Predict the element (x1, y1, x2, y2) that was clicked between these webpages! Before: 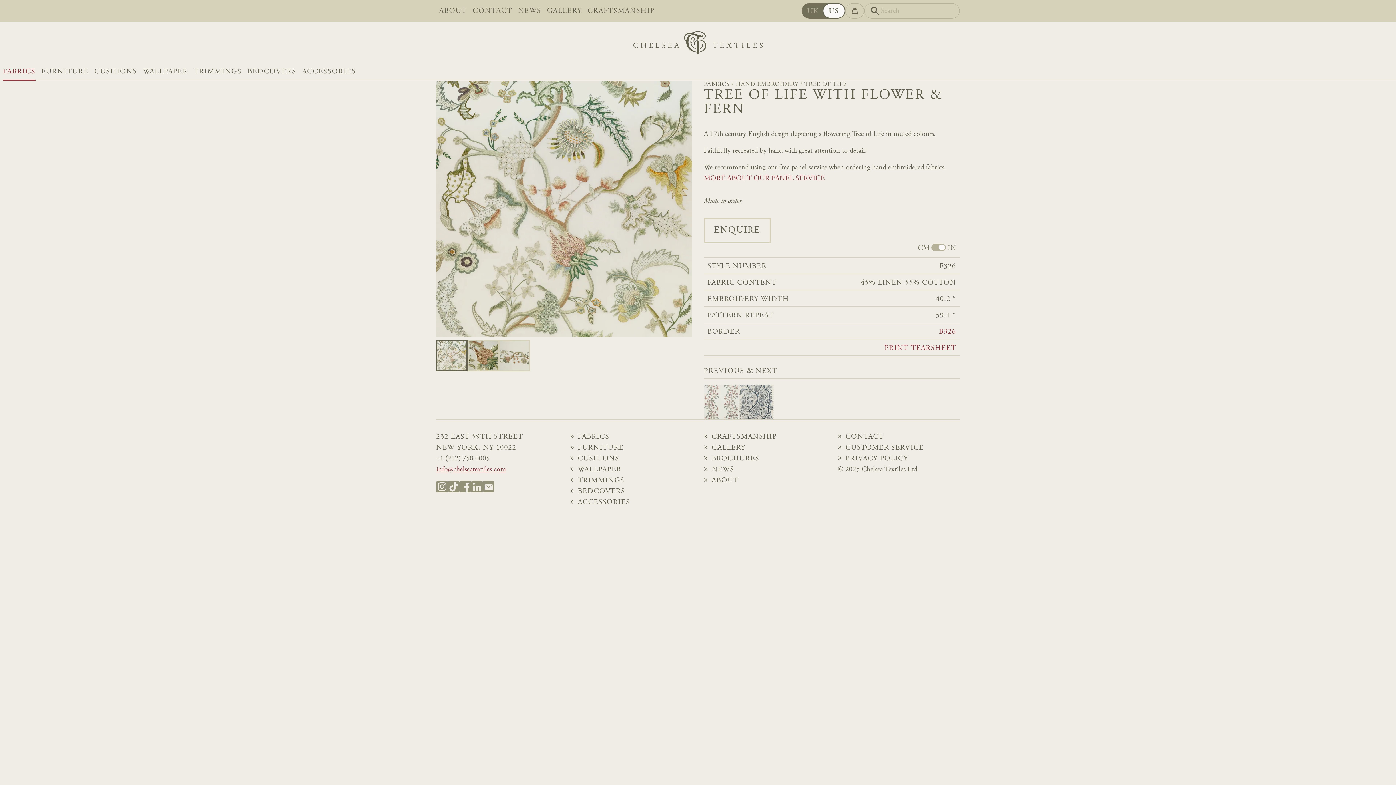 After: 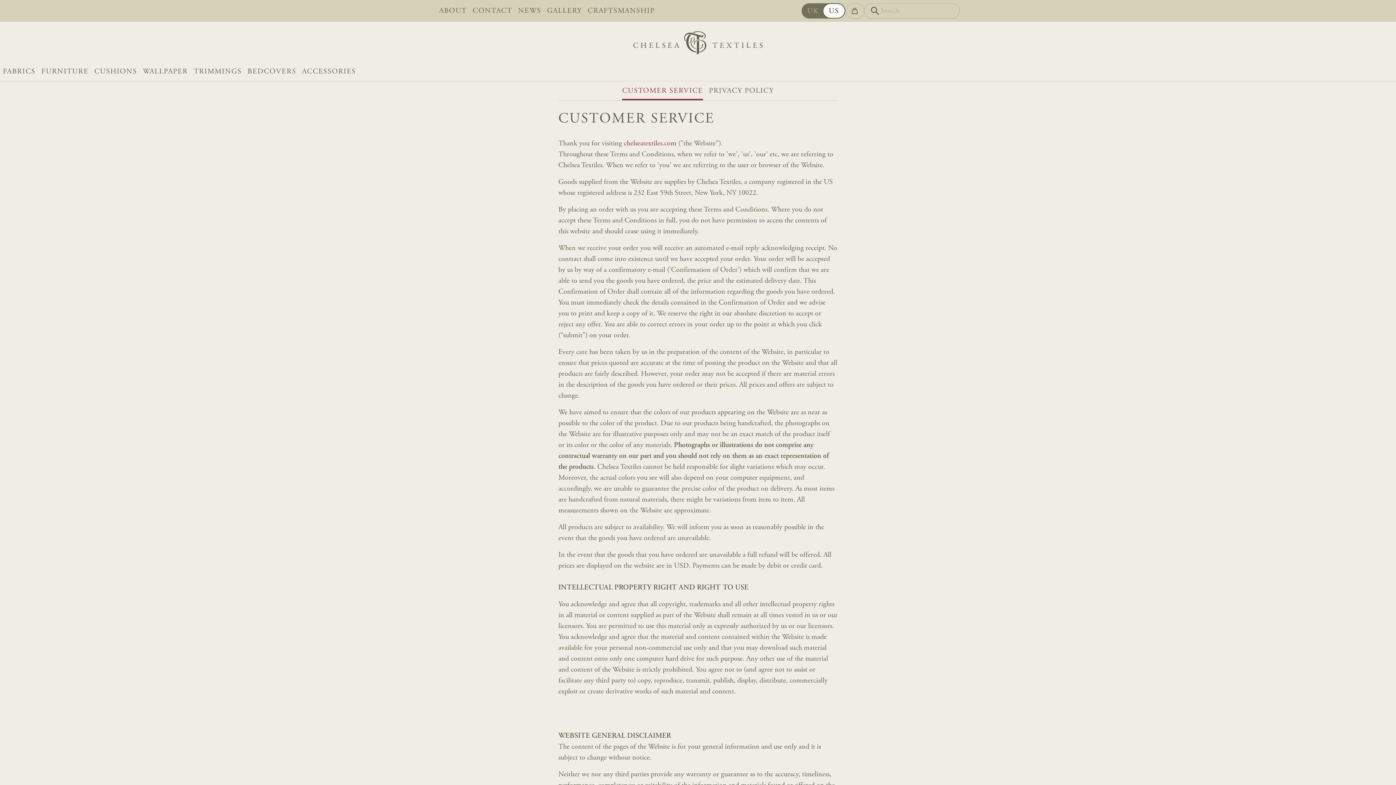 Action: label: CUSTOMER SERVICE bbox: (837, 442, 960, 453)